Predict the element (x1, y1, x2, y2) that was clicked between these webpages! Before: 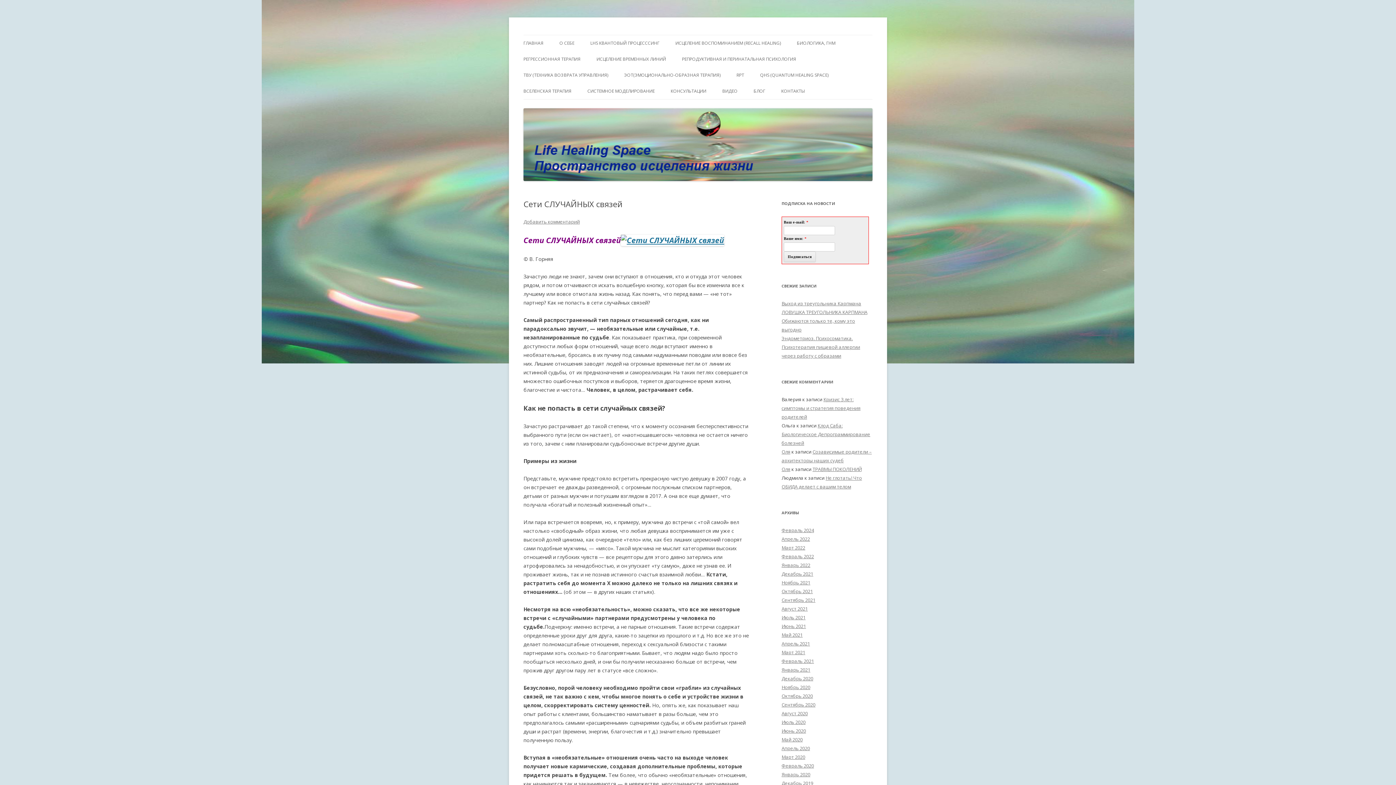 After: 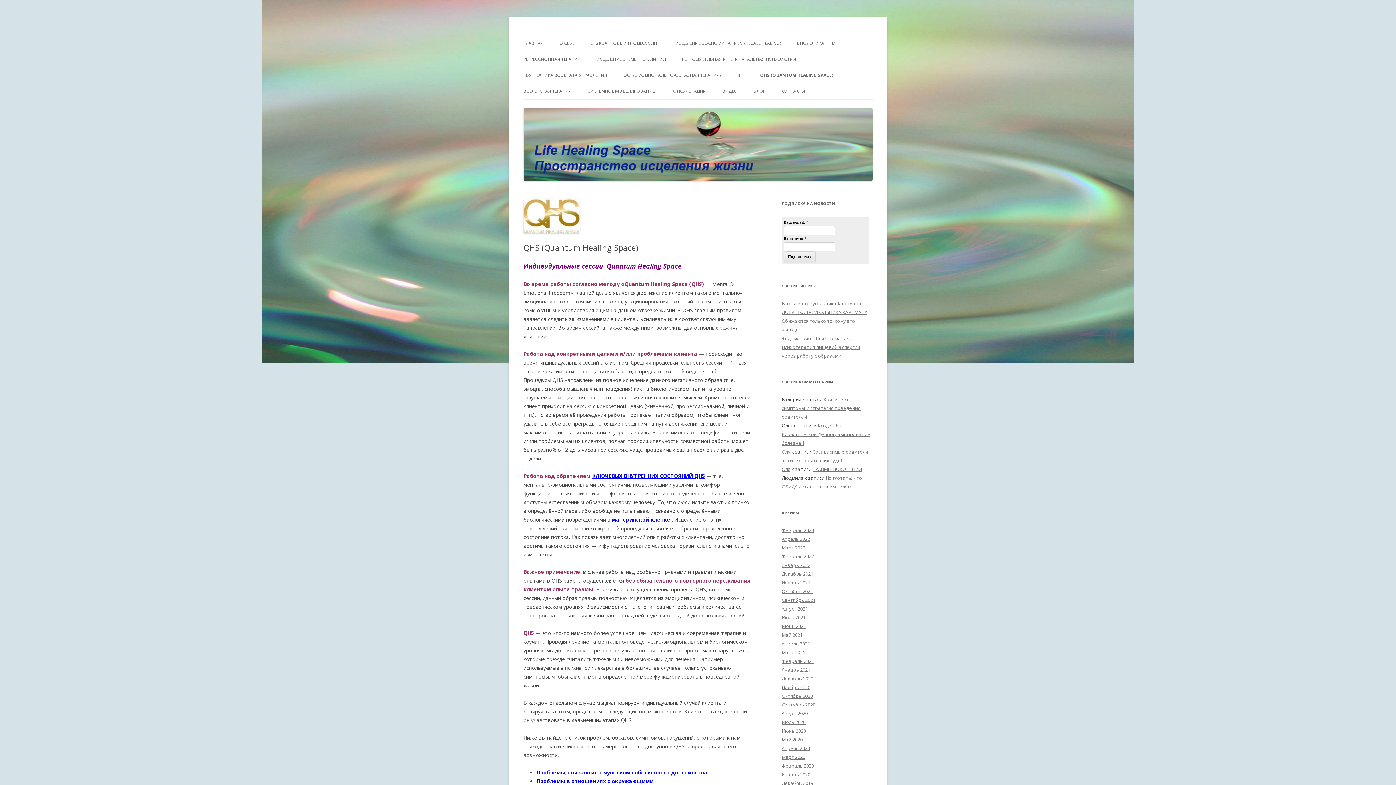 Action: bbox: (760, 67, 828, 83) label: QHS (QUANTUM HEALING SPACE)